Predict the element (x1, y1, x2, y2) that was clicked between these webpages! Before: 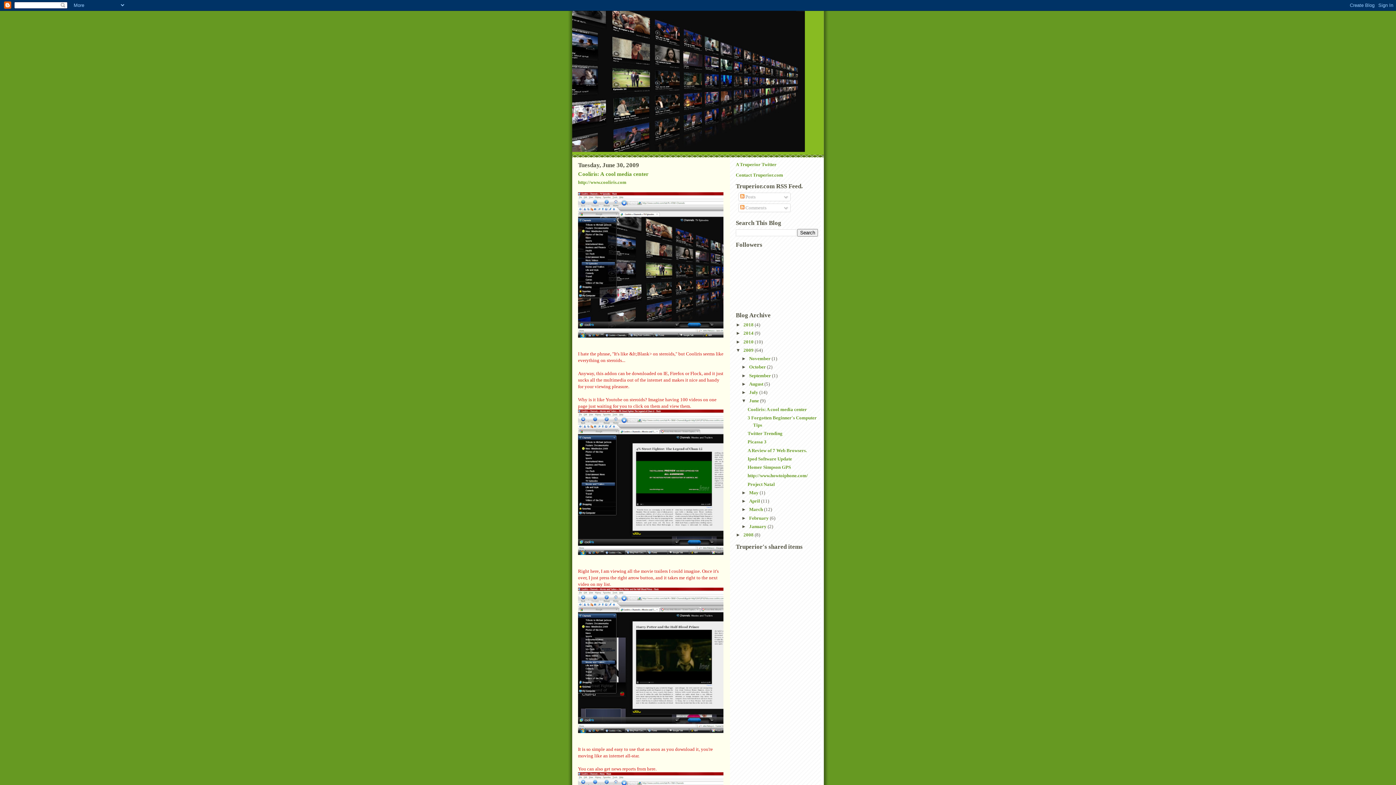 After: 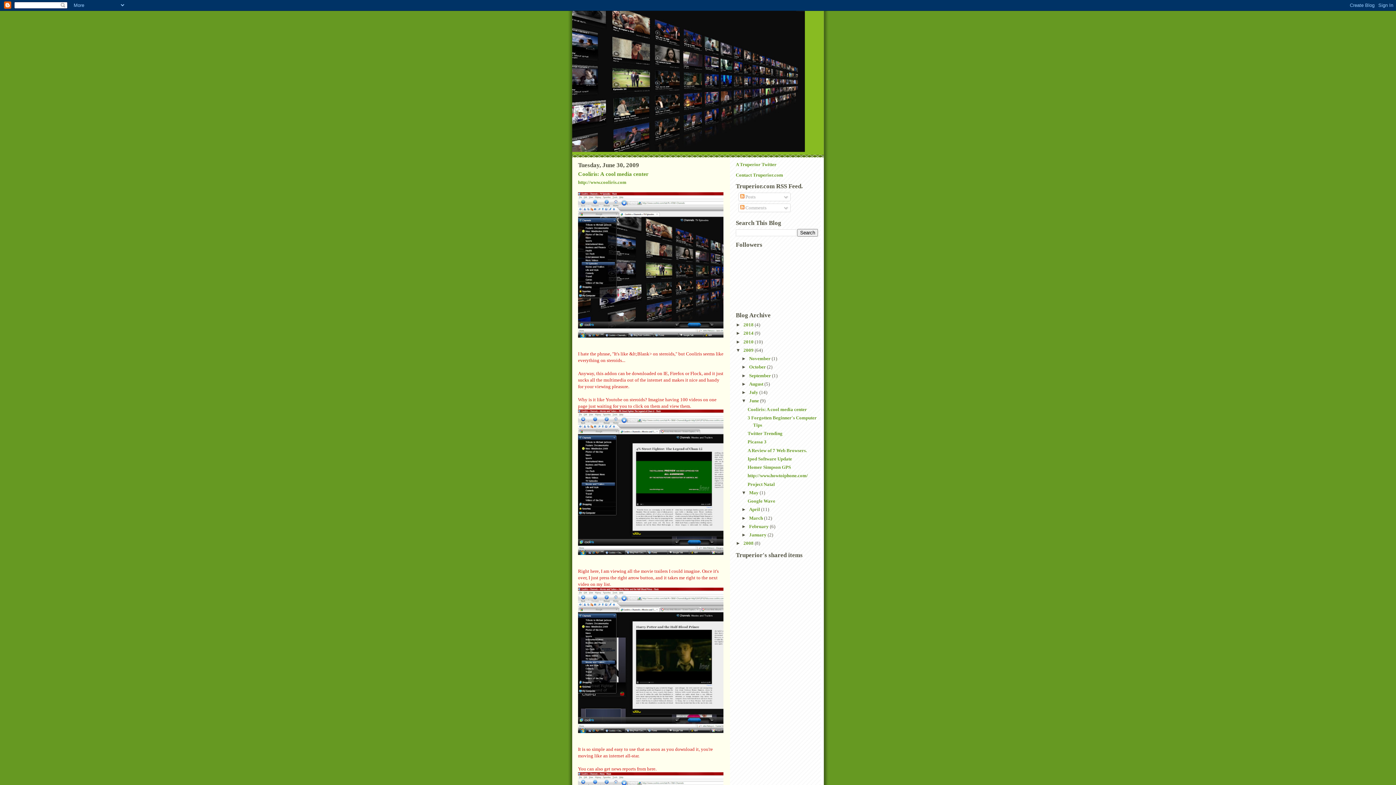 Action: label: ►   bbox: (741, 490, 749, 495)